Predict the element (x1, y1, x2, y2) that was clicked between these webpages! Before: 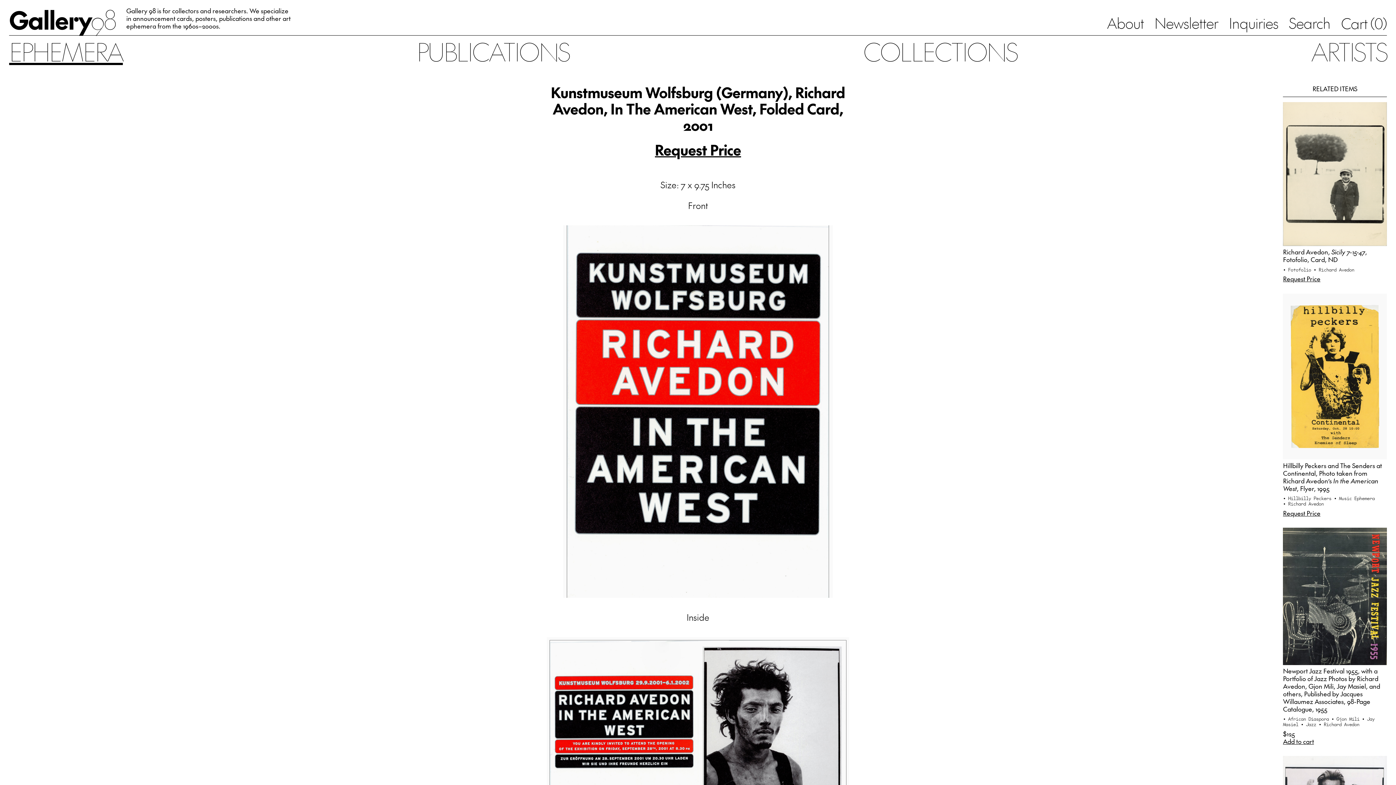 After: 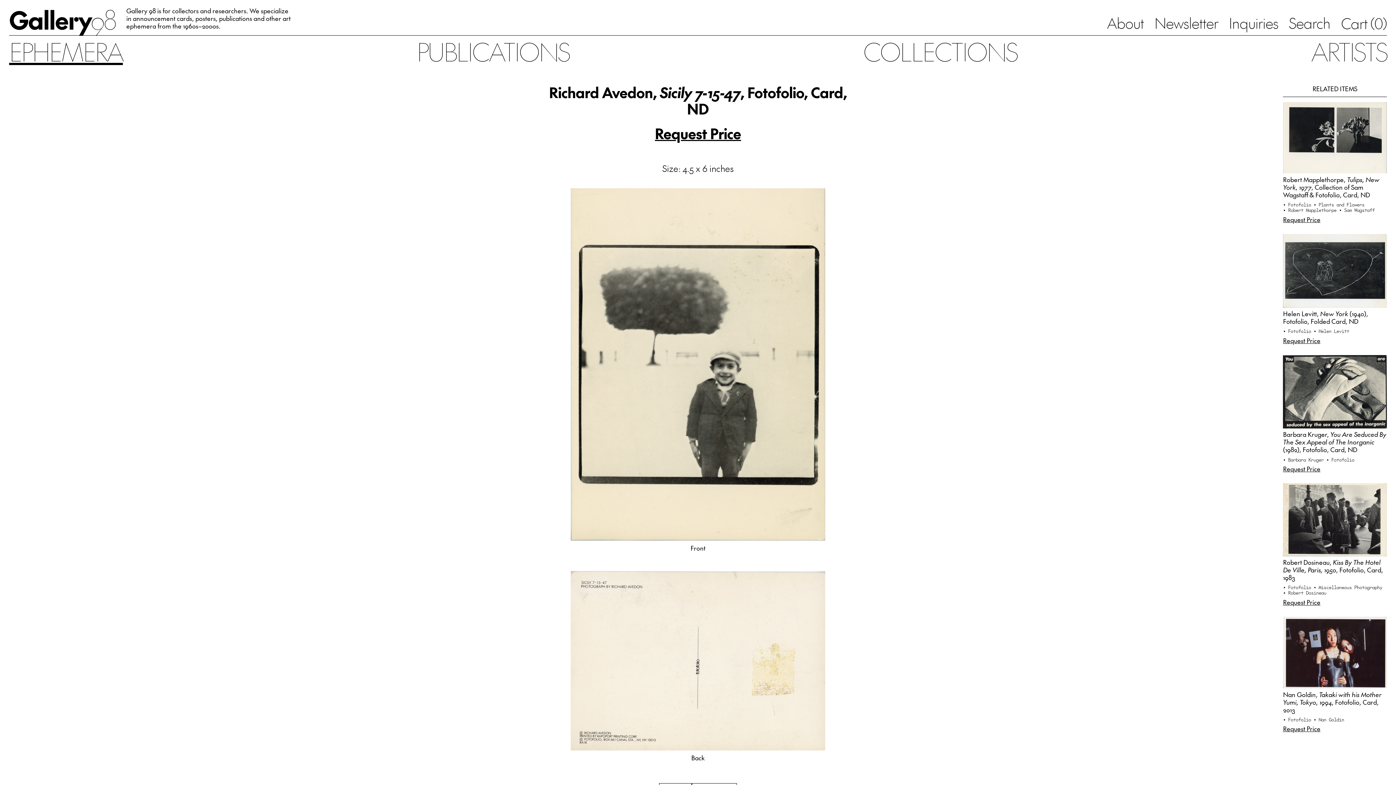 Action: label: Richard Avedon, Sicily 7-15-47, Fotofolio, Card, ND bbox: (1283, 247, 1367, 264)